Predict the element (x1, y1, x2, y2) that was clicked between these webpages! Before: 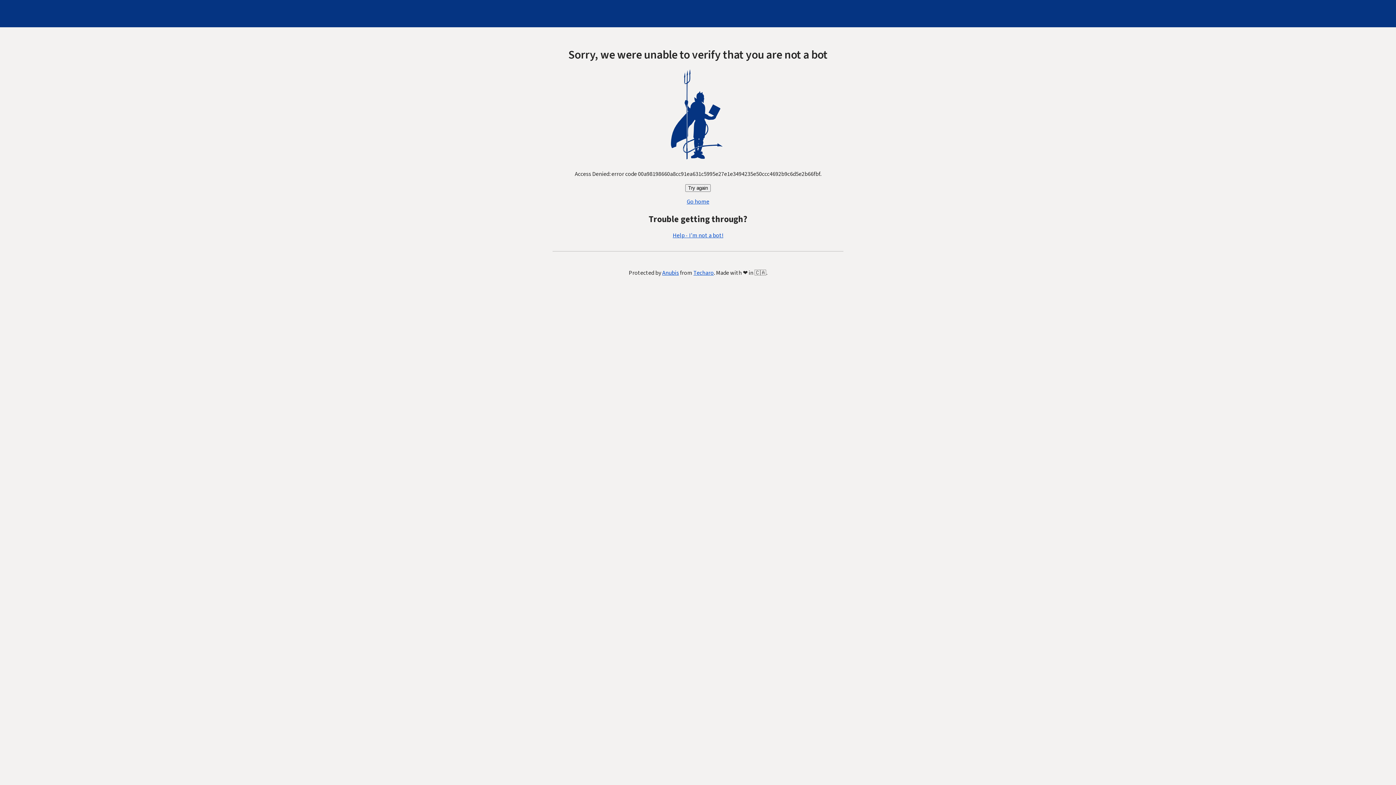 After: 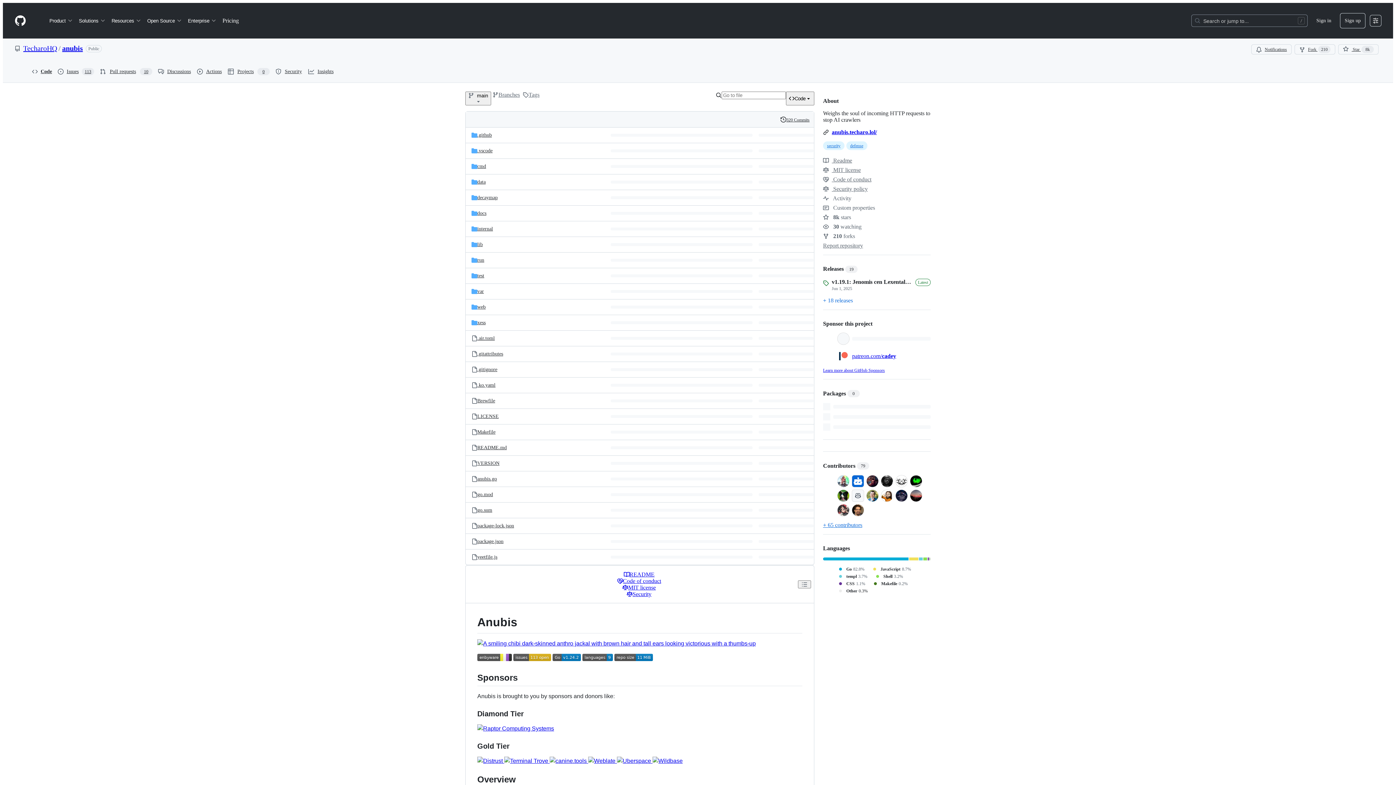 Action: label: Anubis bbox: (662, 269, 679, 277)